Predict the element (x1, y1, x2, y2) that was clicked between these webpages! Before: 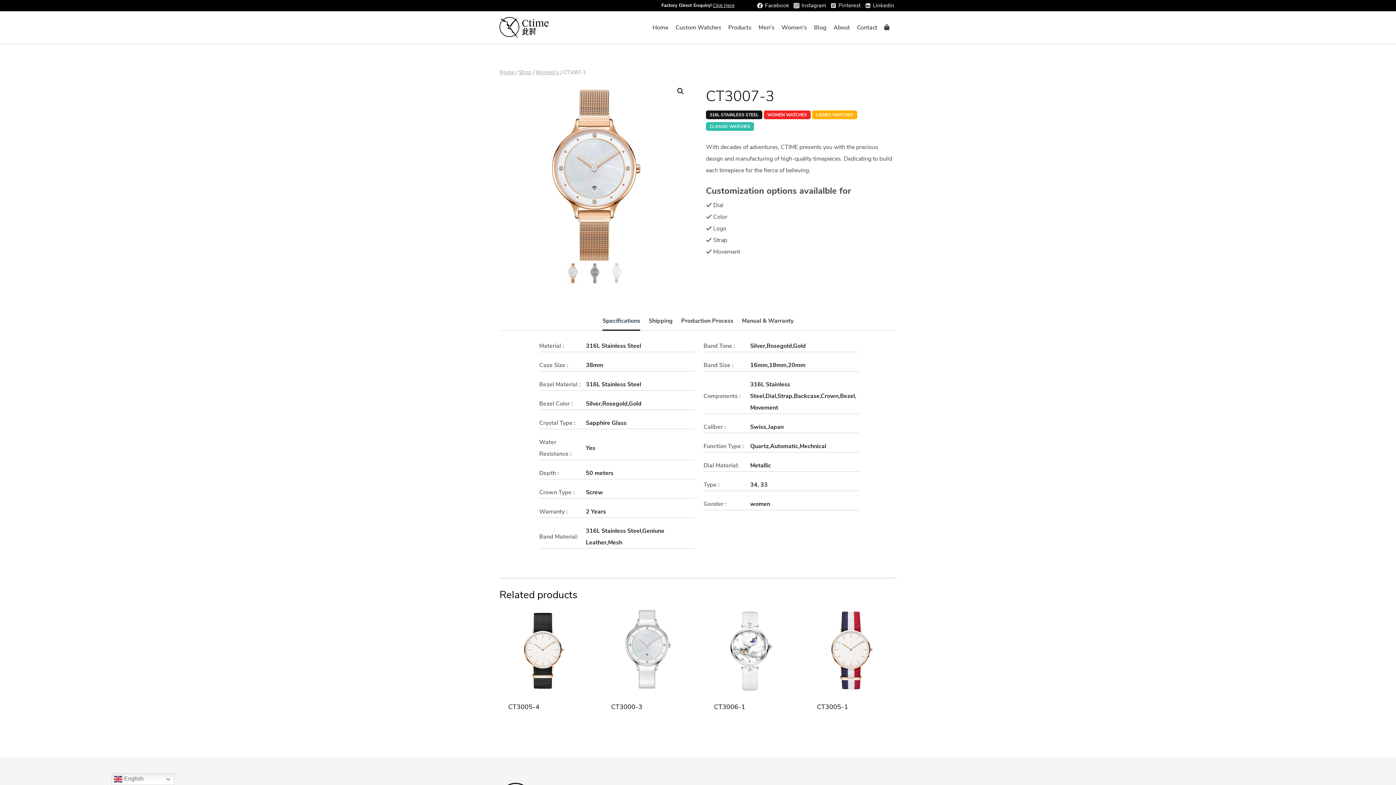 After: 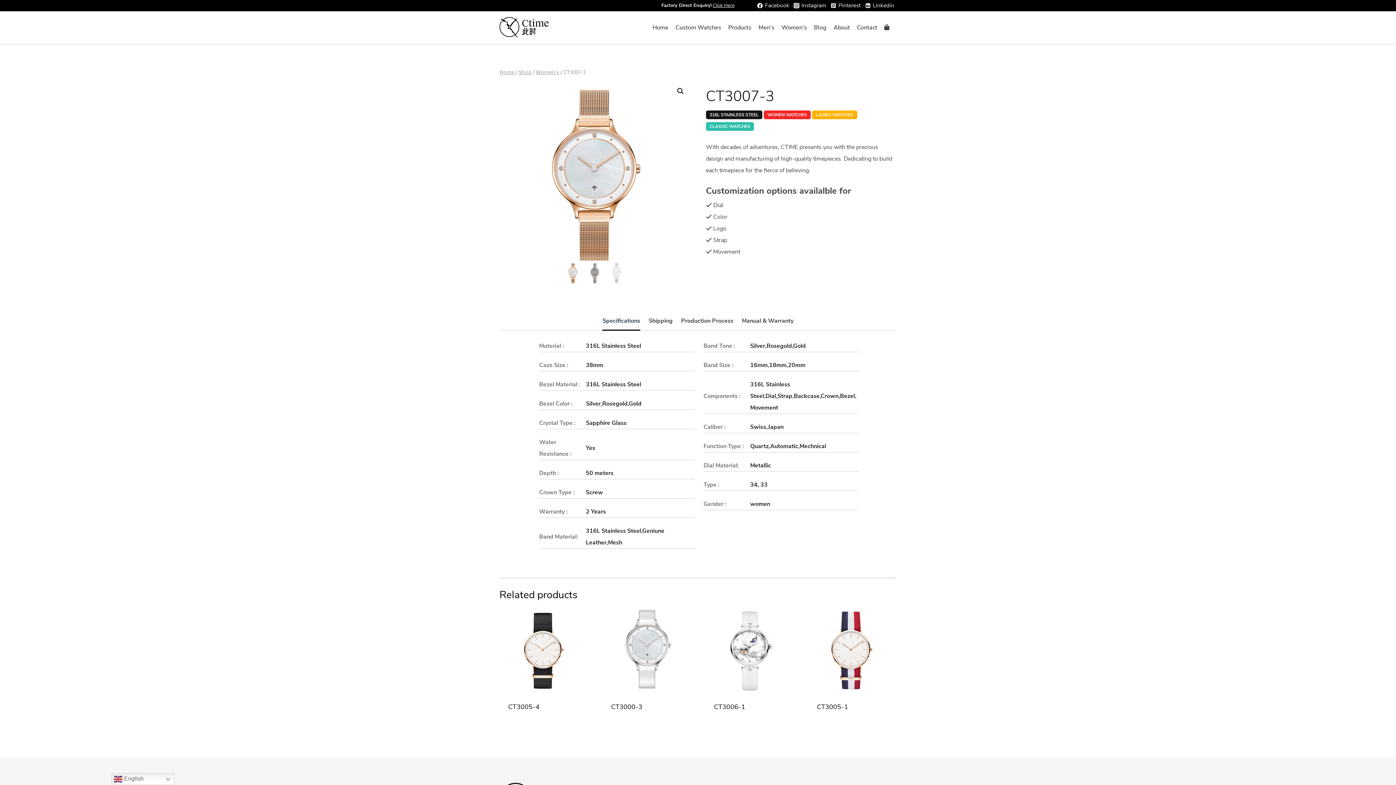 Action: label: Linkedin bbox: (863, 0, 896, 11)